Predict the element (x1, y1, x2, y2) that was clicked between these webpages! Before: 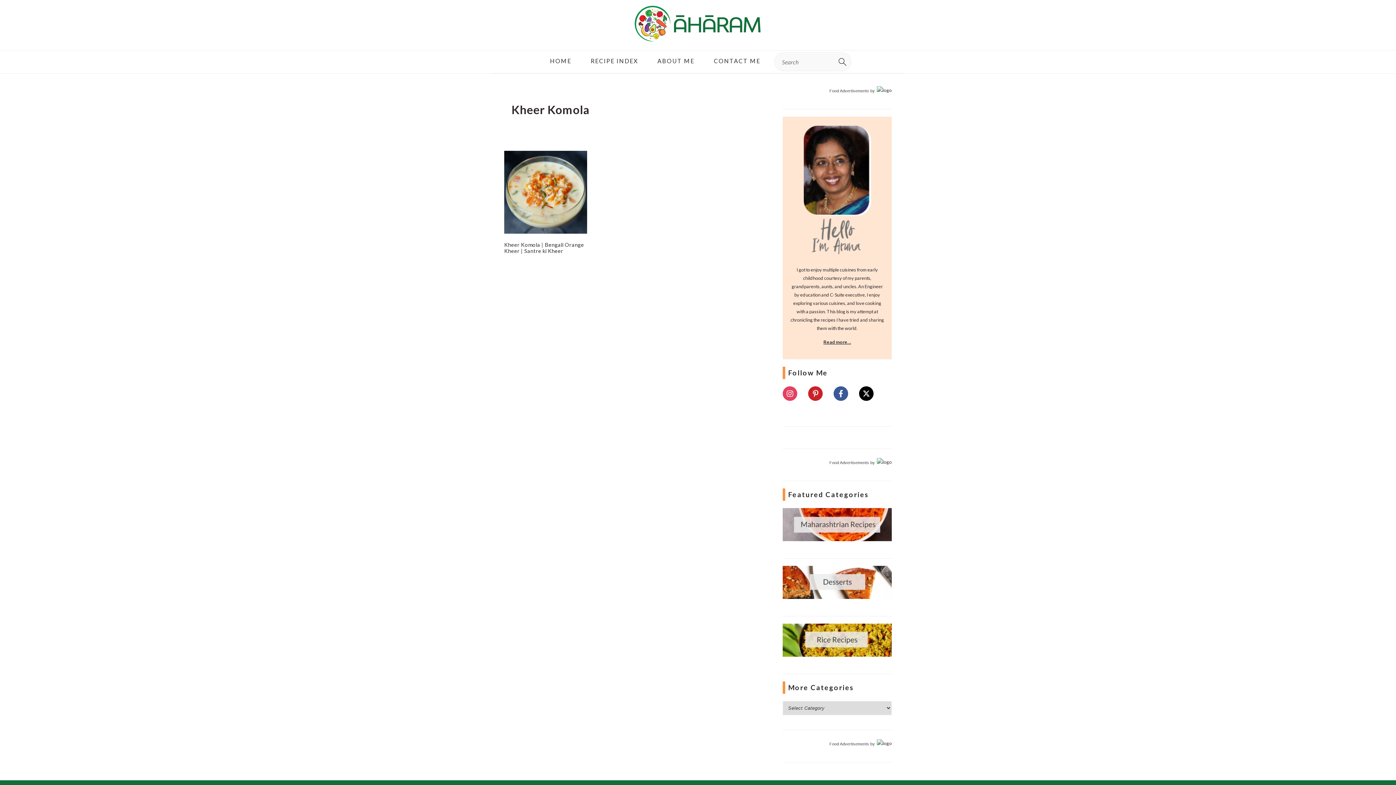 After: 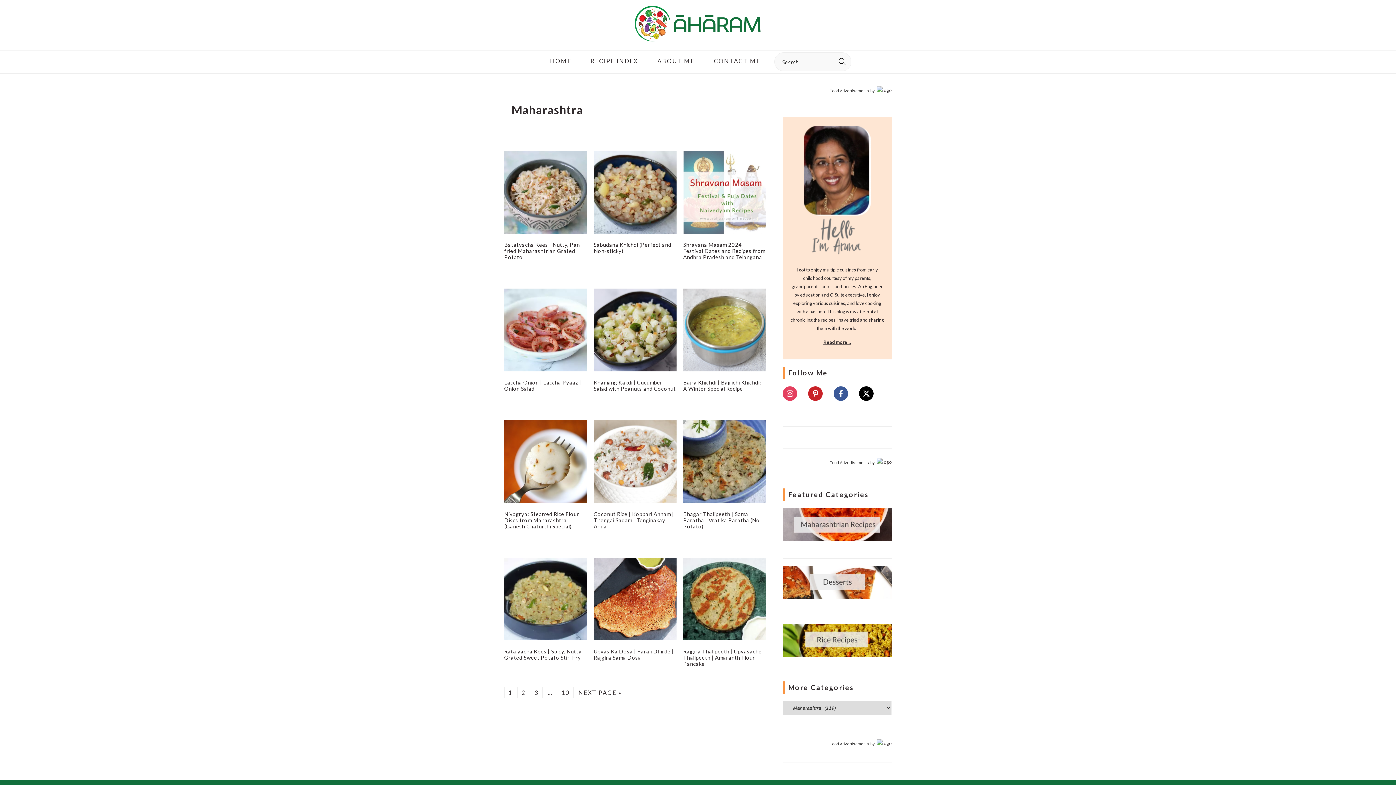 Action: bbox: (782, 536, 892, 542)